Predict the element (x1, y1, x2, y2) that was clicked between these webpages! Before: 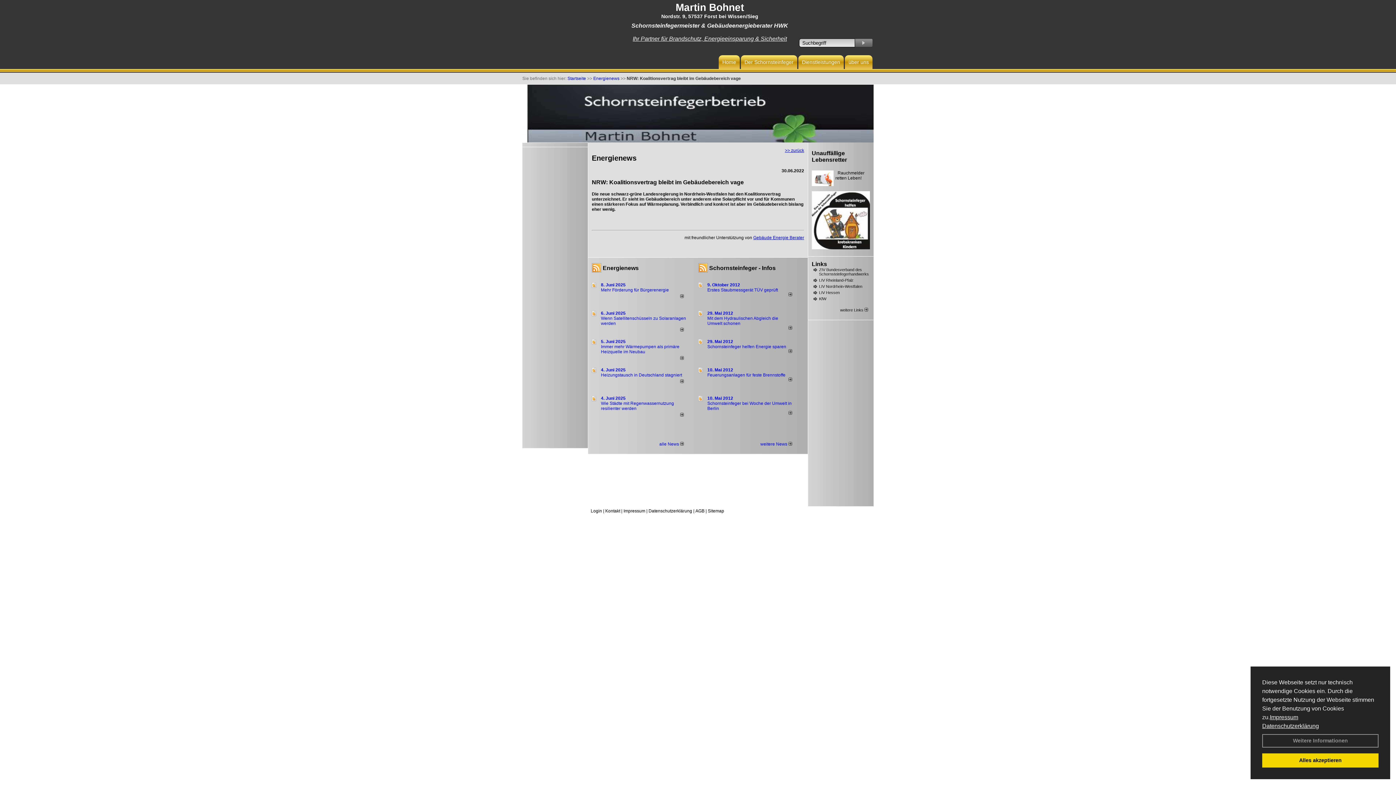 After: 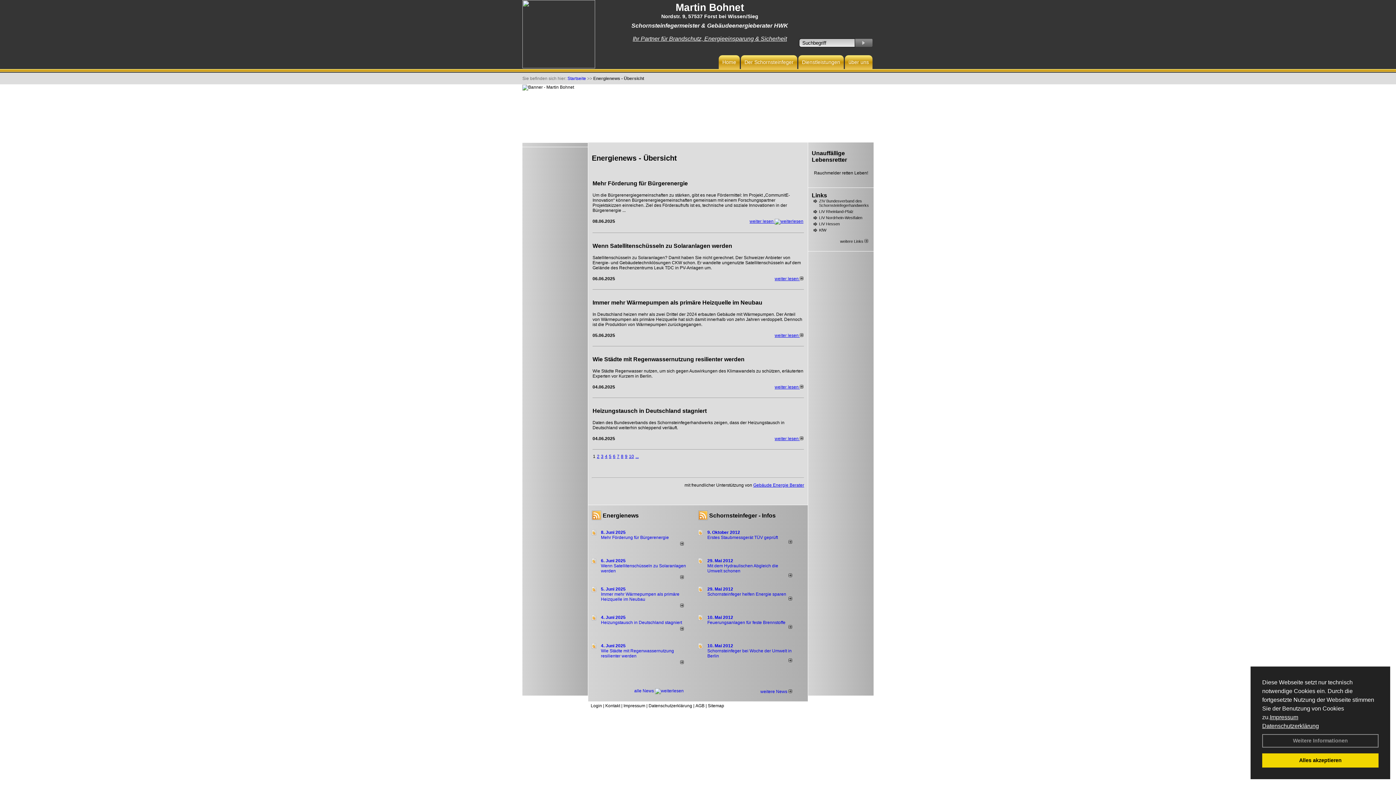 Action: bbox: (659, 441, 683, 446) label: alle News 